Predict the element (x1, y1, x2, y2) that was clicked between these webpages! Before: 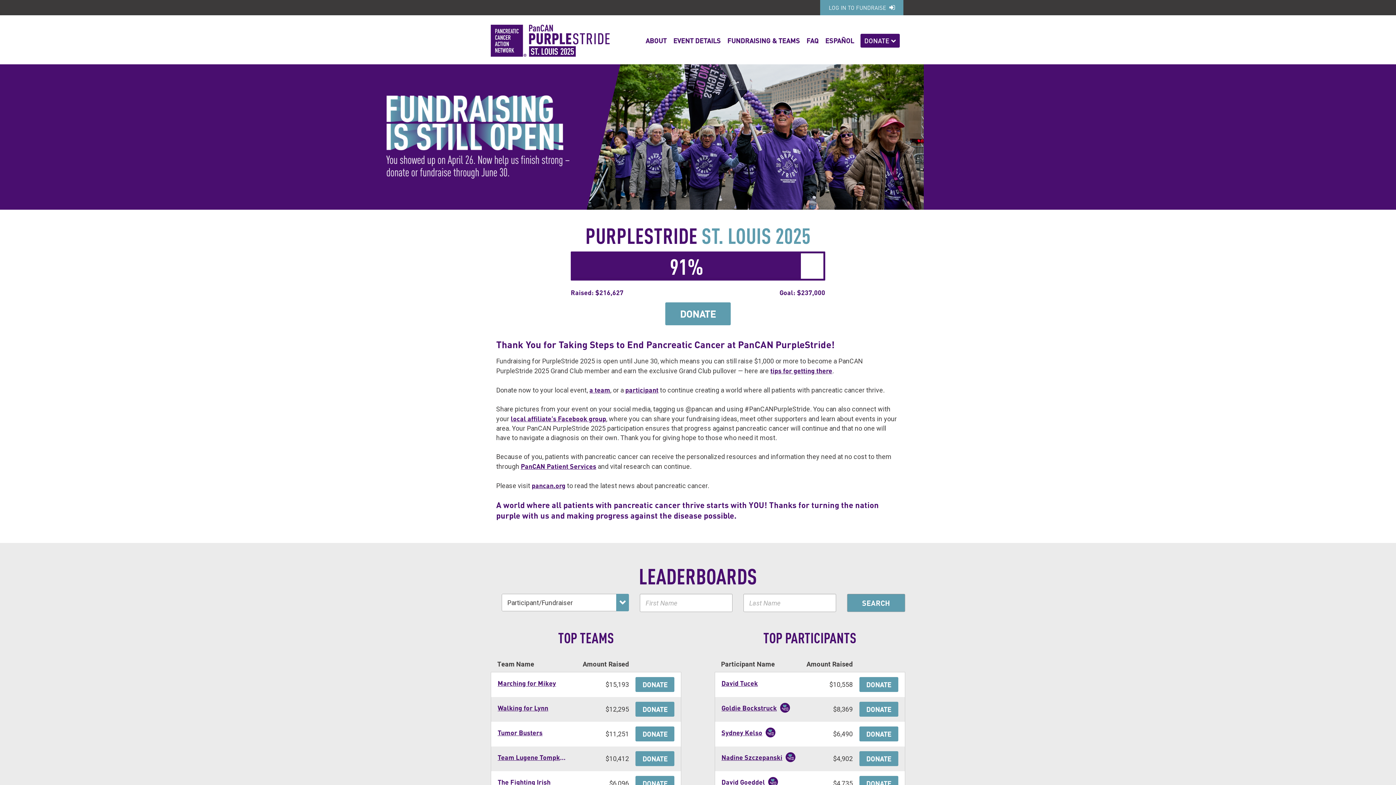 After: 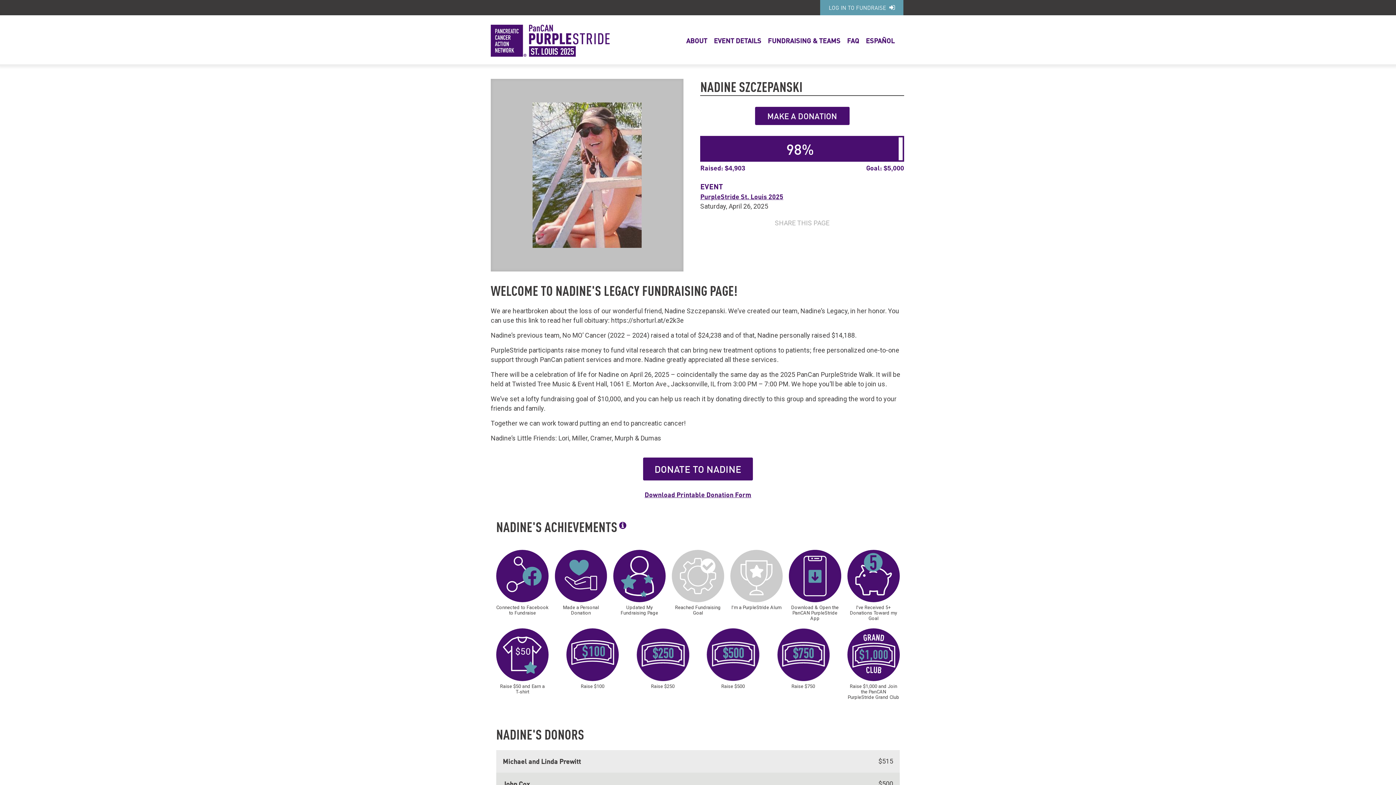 Action: bbox: (721, 753, 782, 762) label: Nadine Szczepanski